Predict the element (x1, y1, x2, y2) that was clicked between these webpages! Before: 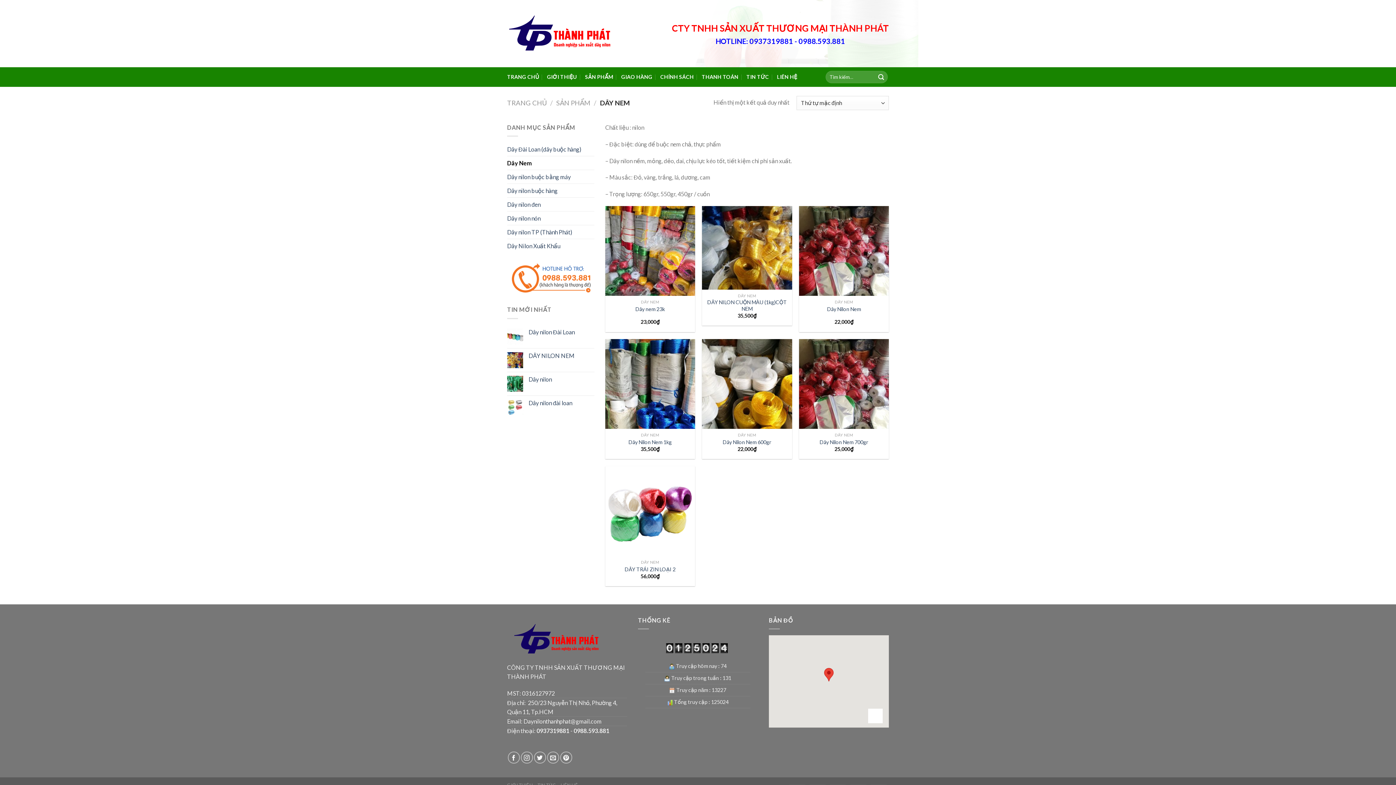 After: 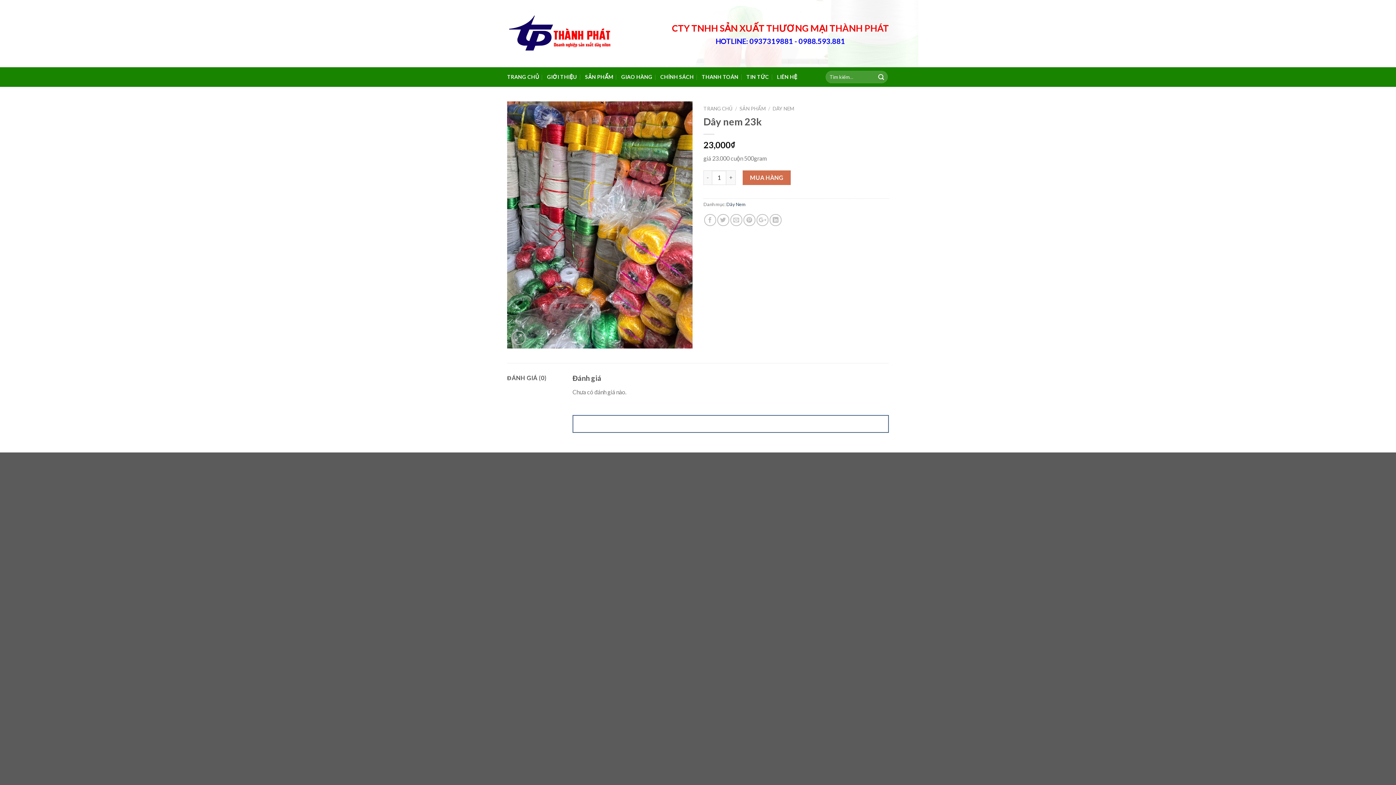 Action: bbox: (635, 306, 665, 312) label: Dây nem 23k